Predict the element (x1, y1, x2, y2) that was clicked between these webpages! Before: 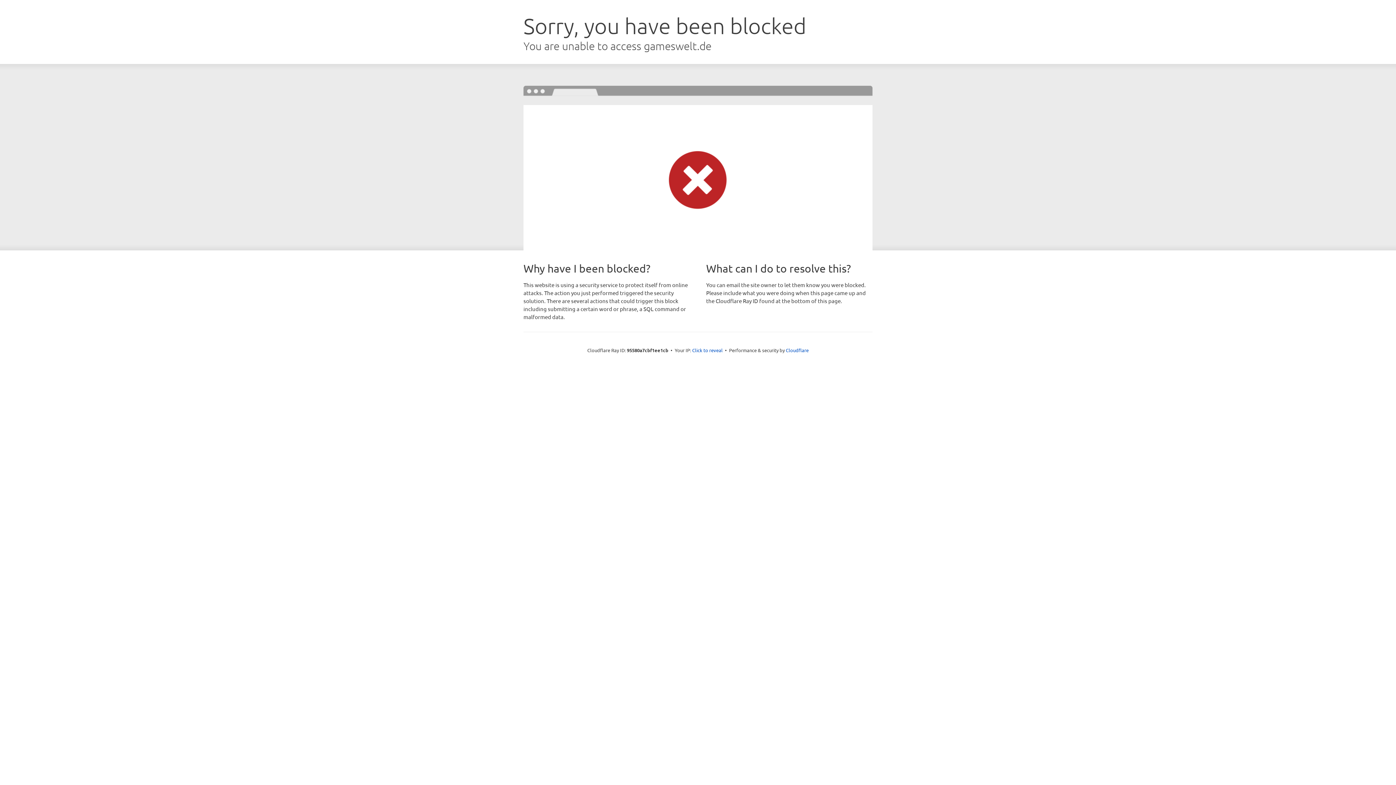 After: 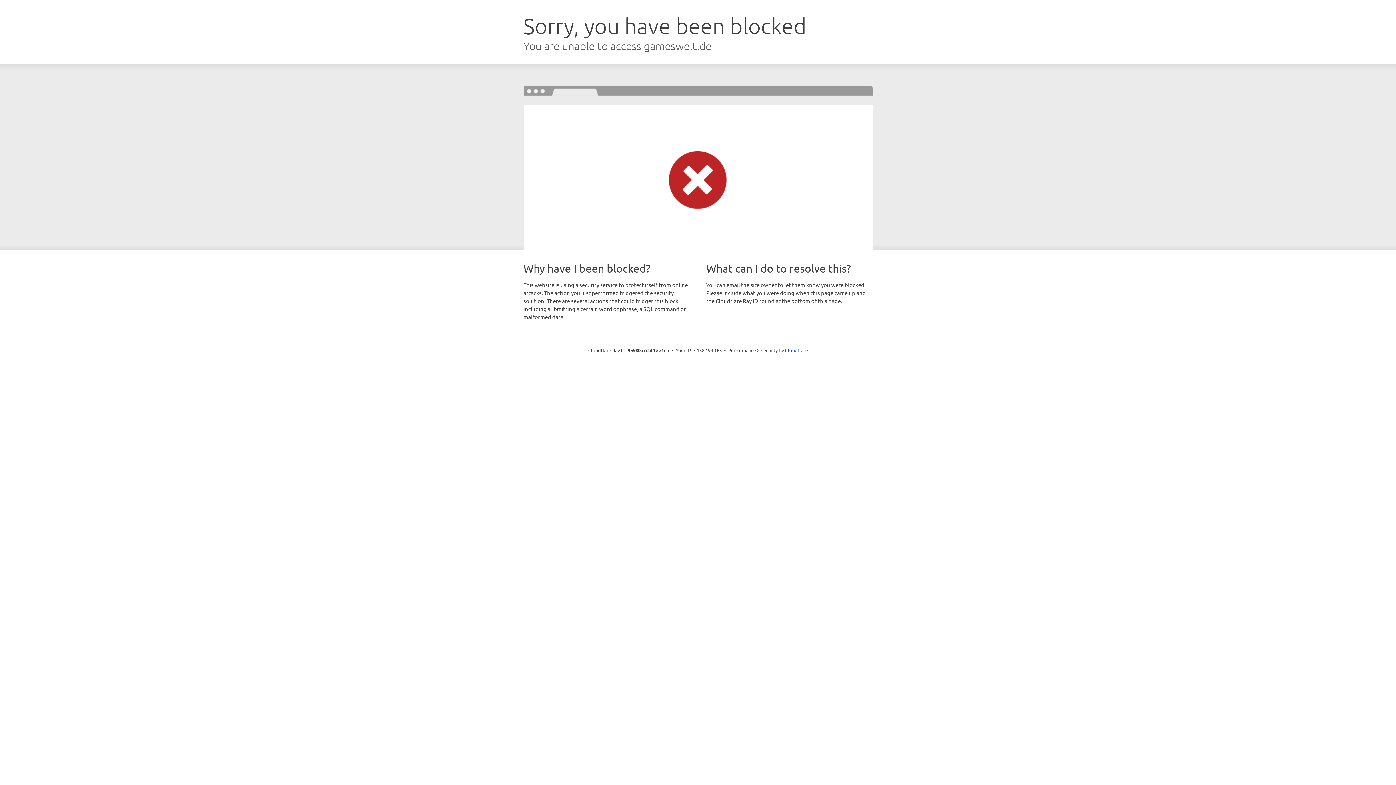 Action: bbox: (692, 346, 722, 353) label: Click to reveal